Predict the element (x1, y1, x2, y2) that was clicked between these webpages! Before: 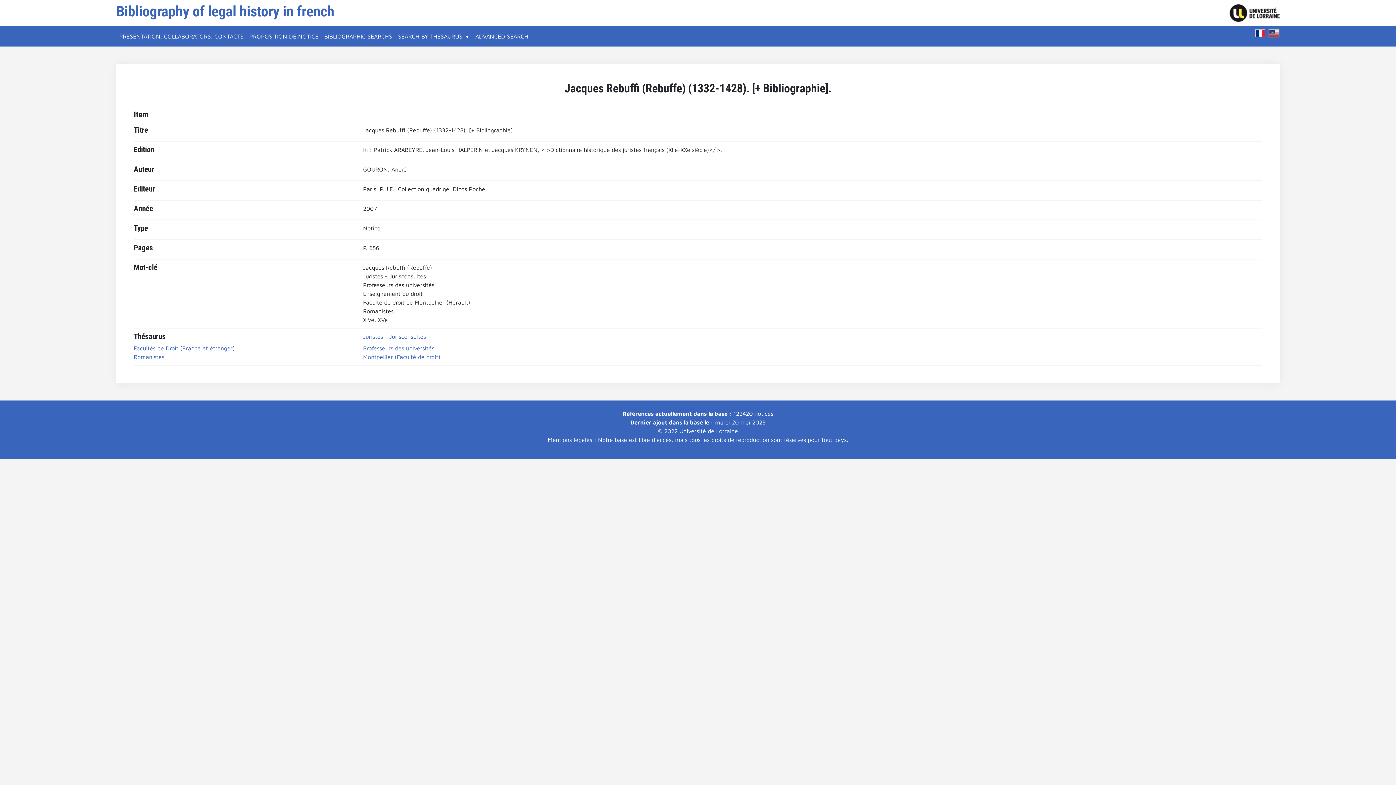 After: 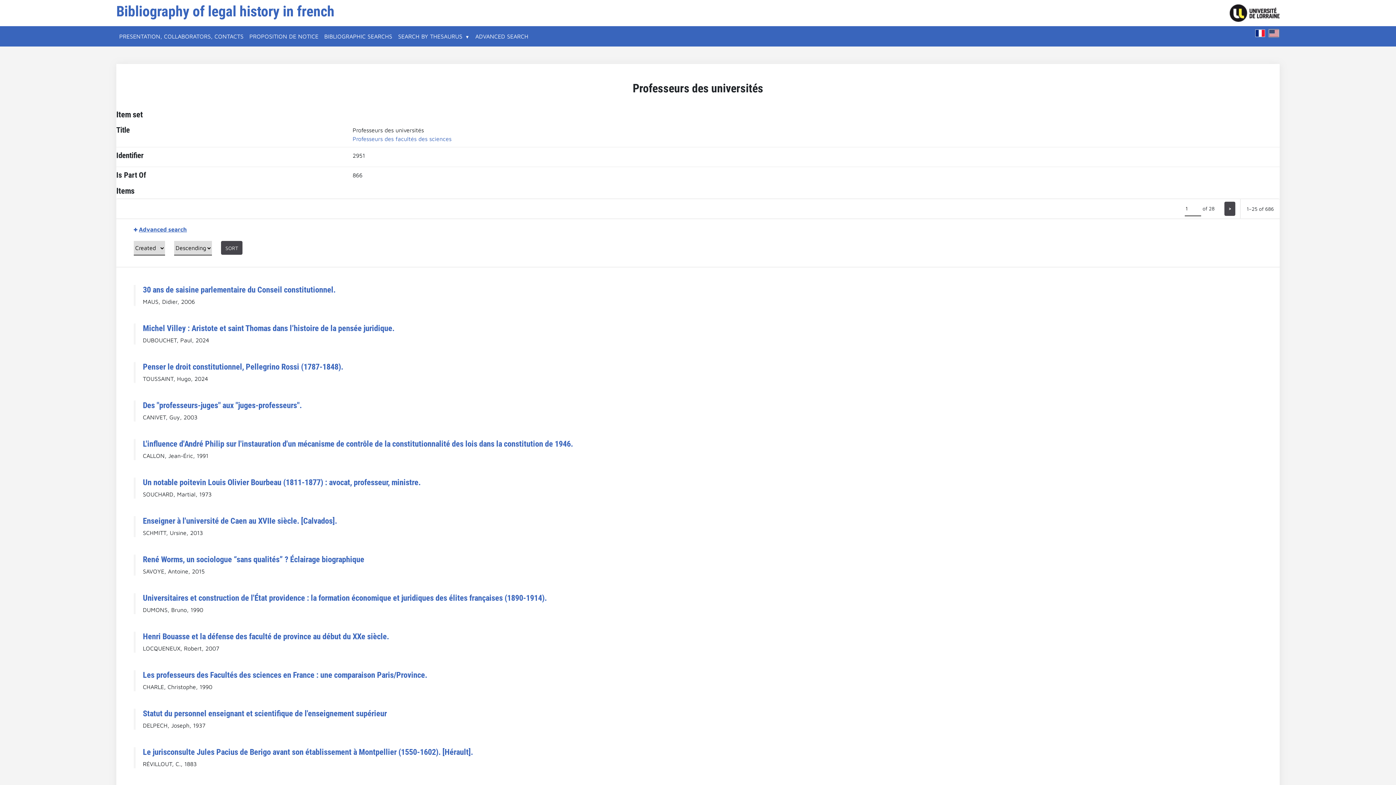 Action: label: Professeurs des universités bbox: (363, 345, 434, 351)